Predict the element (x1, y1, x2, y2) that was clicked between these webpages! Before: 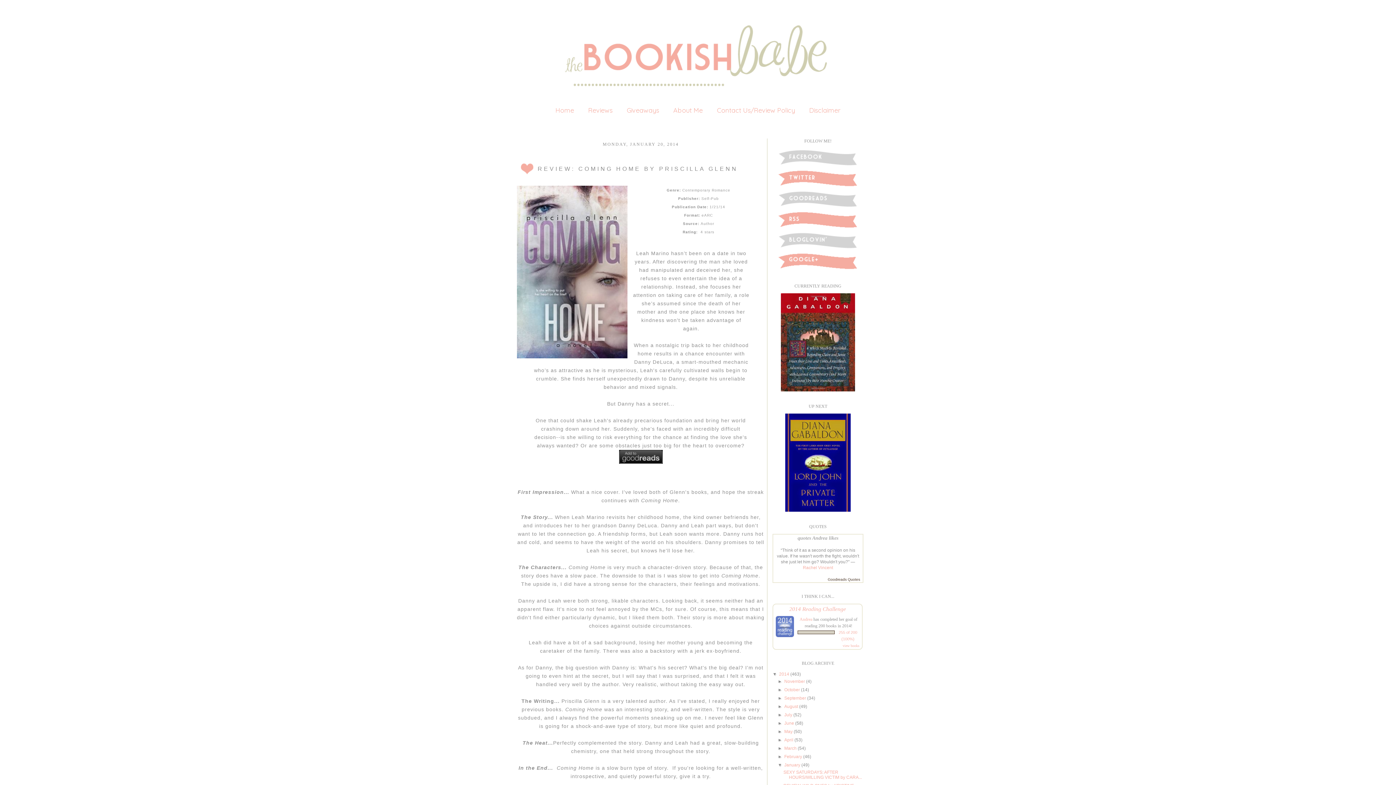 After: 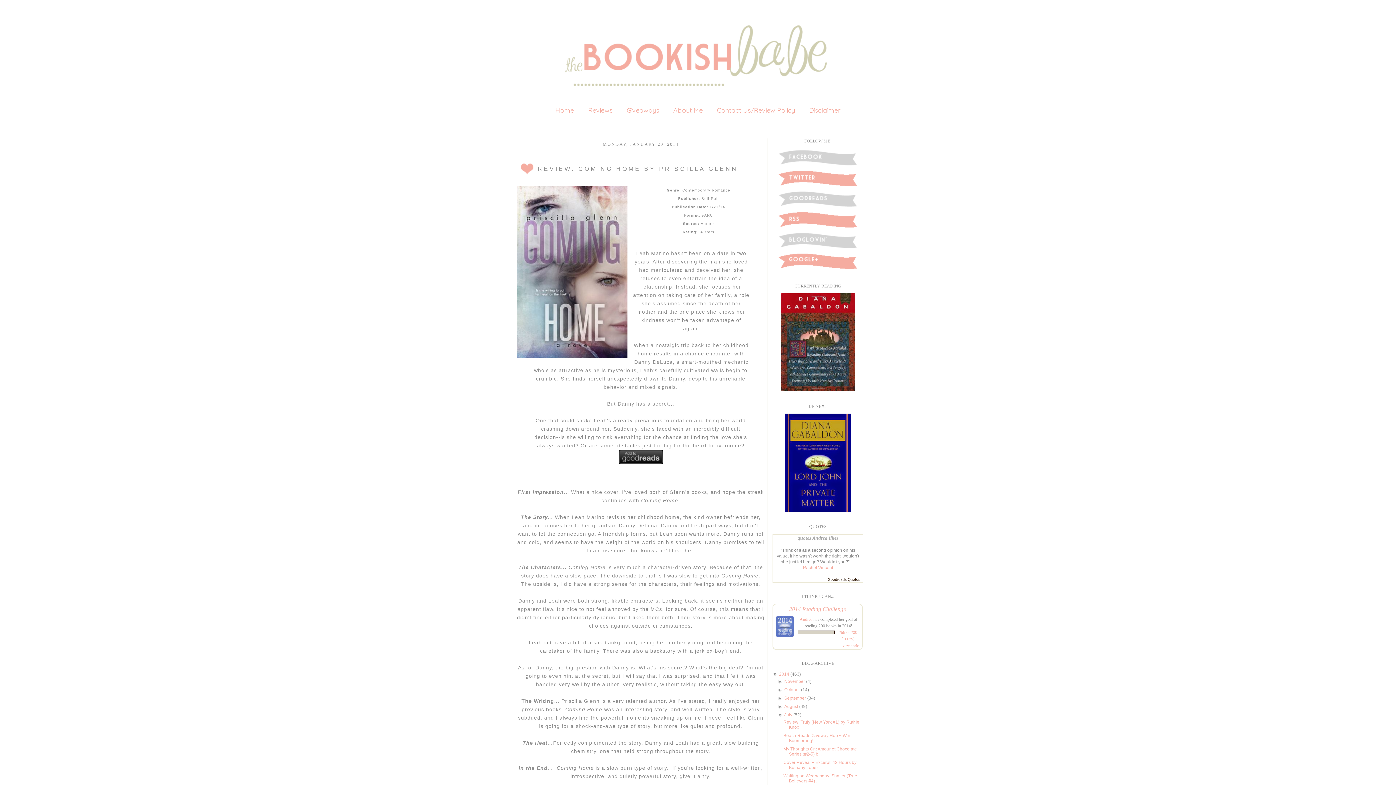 Action: label: ►   bbox: (777, 712, 784, 717)